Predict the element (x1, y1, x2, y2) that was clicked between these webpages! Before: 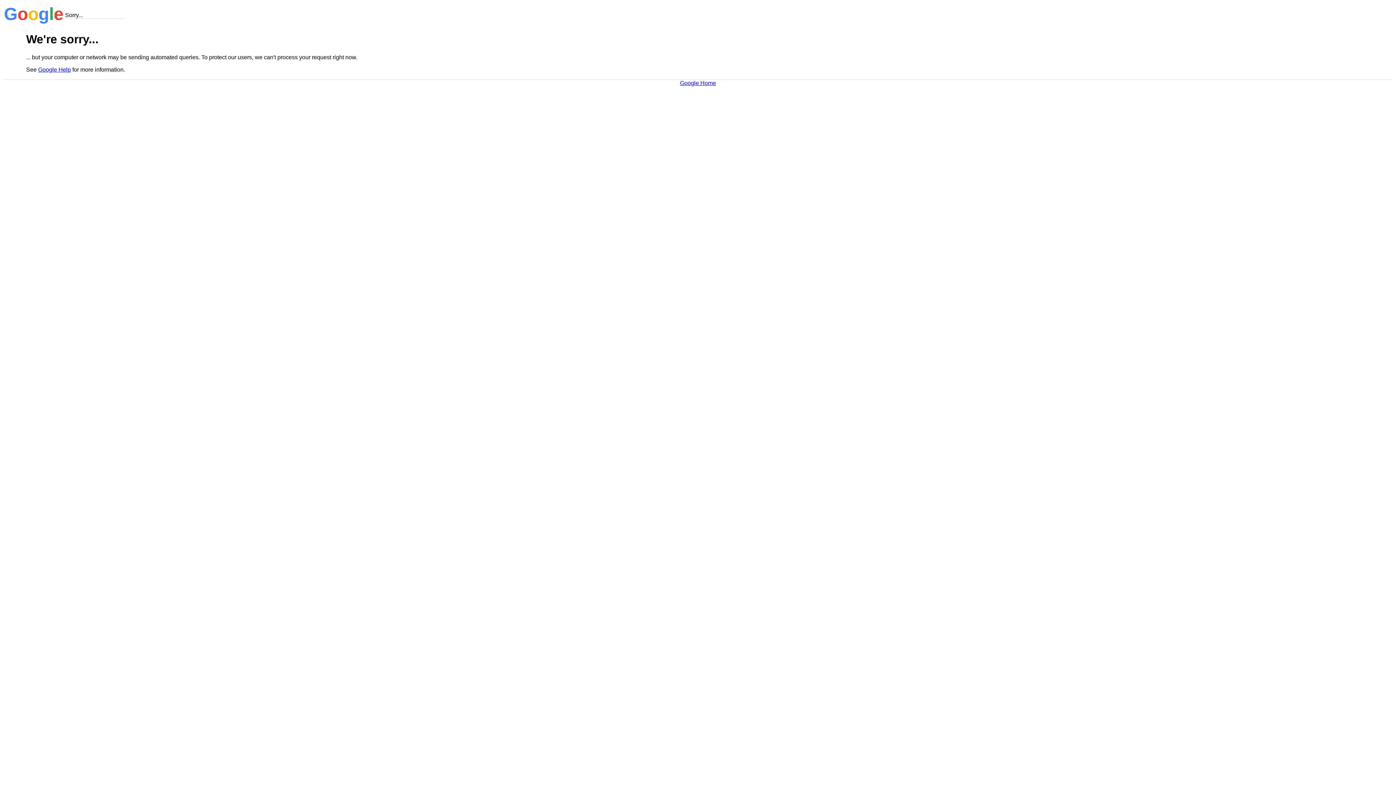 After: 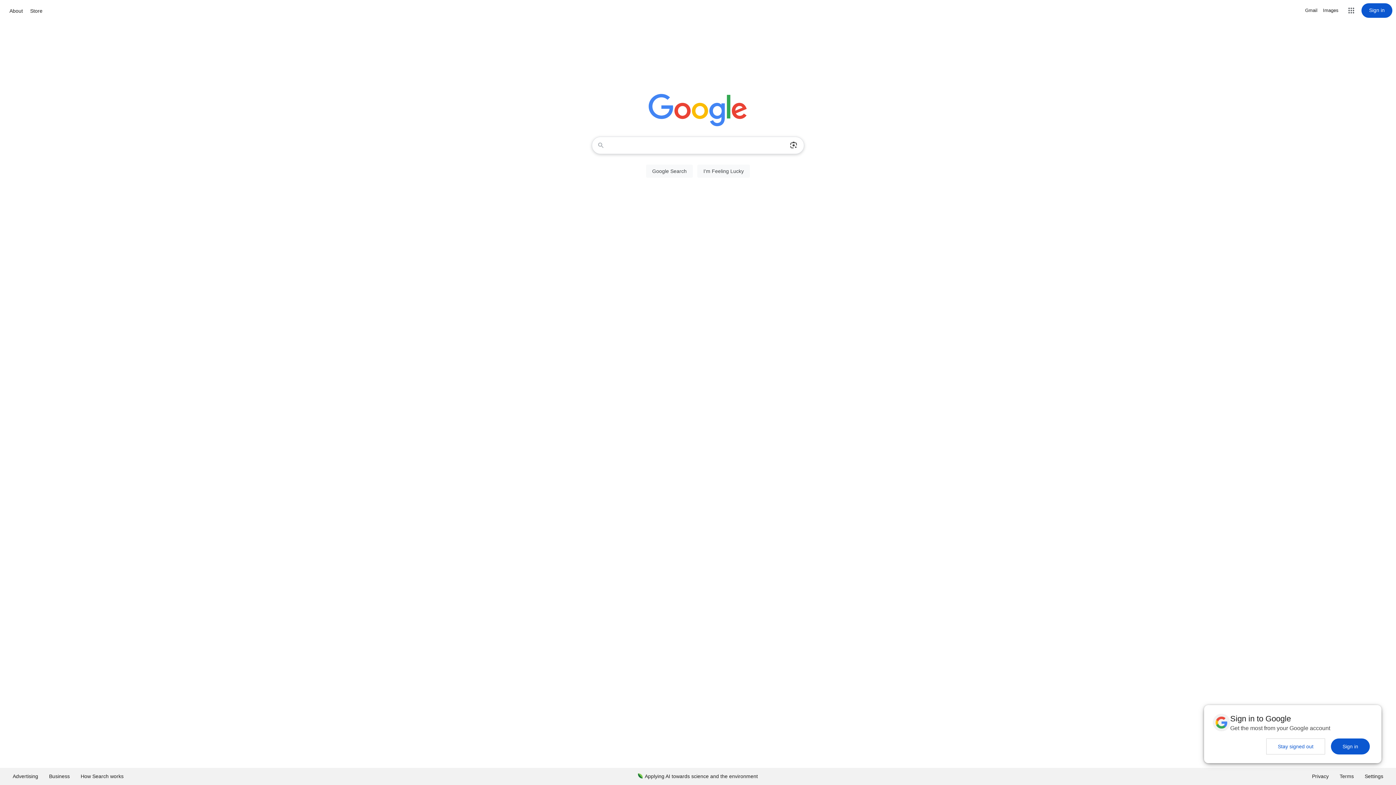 Action: label: Google Home bbox: (680, 79, 716, 86)